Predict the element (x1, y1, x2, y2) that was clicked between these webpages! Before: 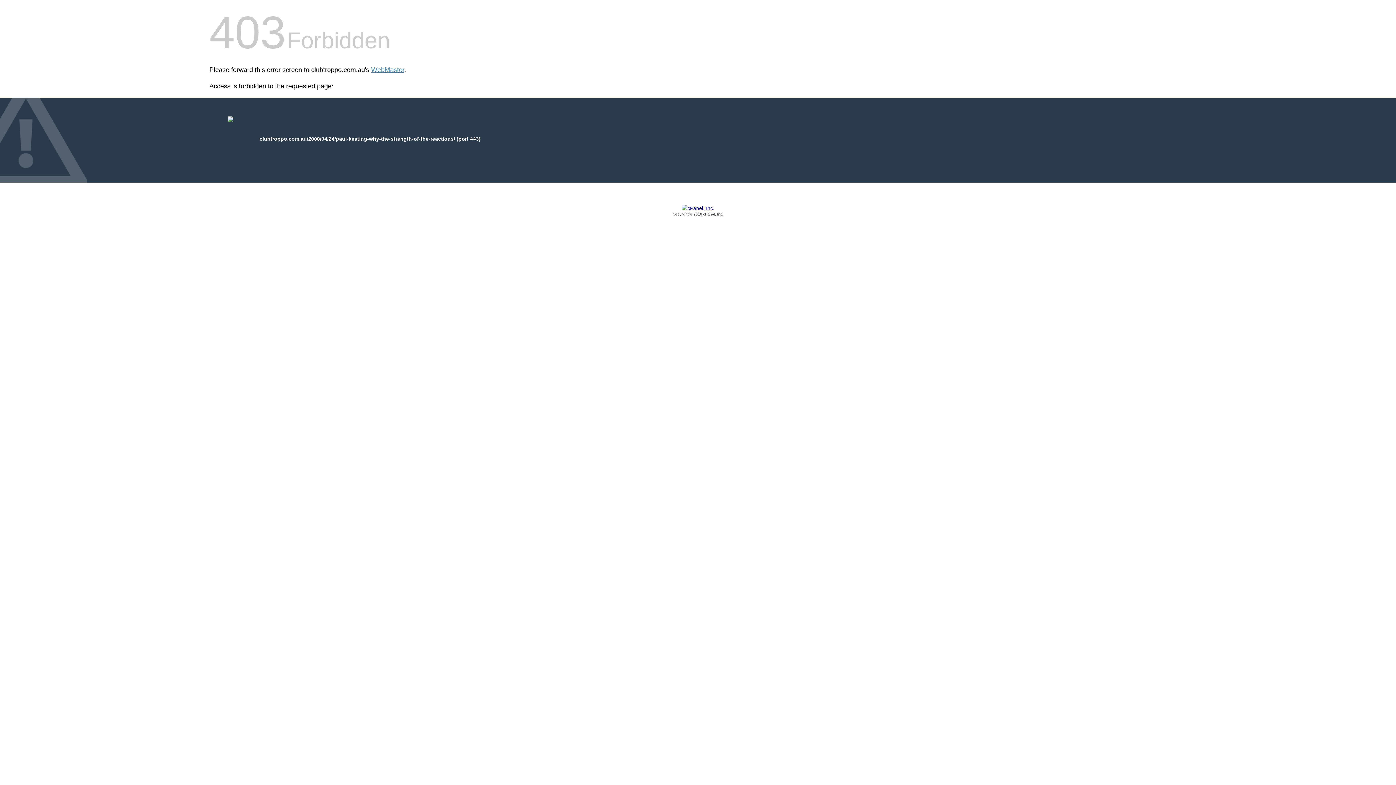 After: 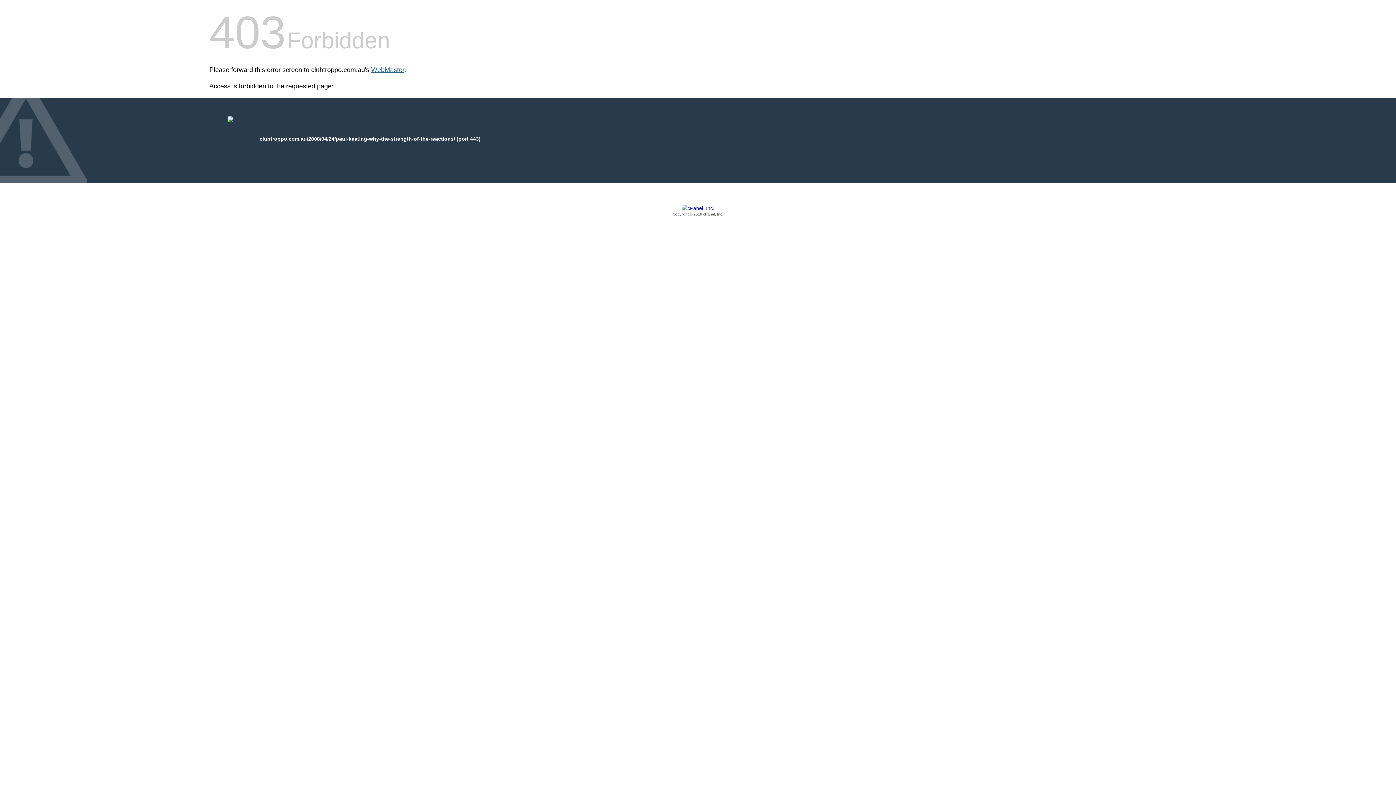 Action: label: WebMaster bbox: (371, 66, 404, 73)